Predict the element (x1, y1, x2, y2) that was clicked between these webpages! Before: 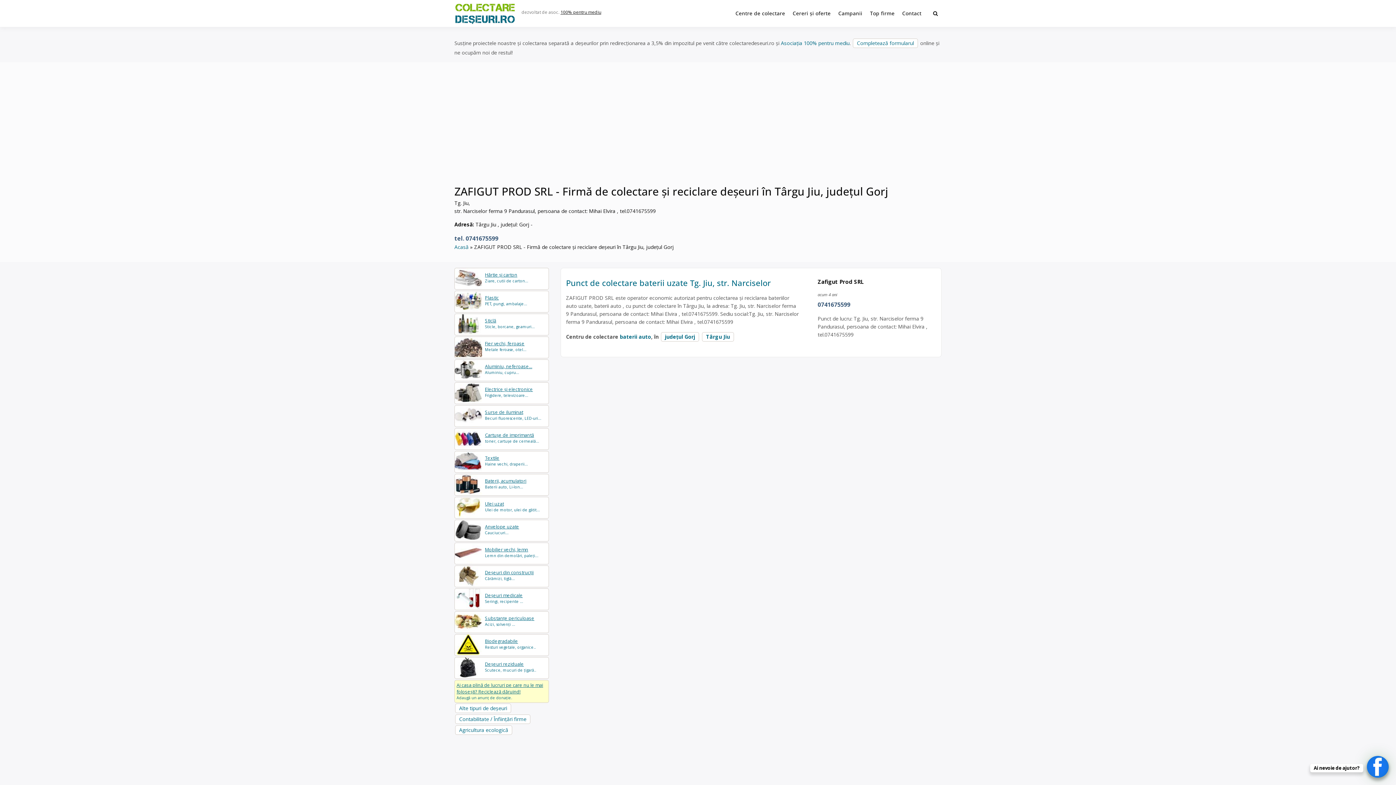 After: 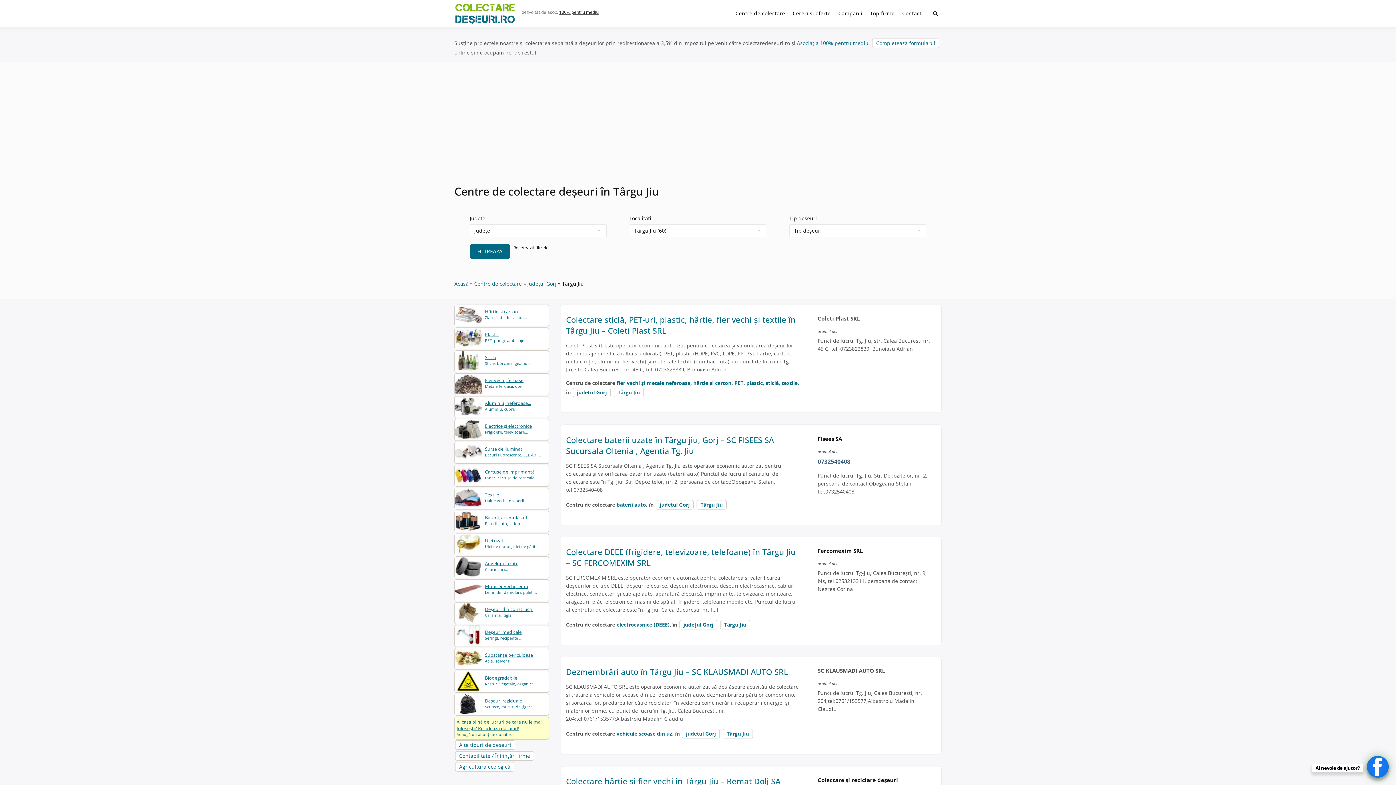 Action: bbox: (702, 332, 734, 341) label: Târgu Jiu